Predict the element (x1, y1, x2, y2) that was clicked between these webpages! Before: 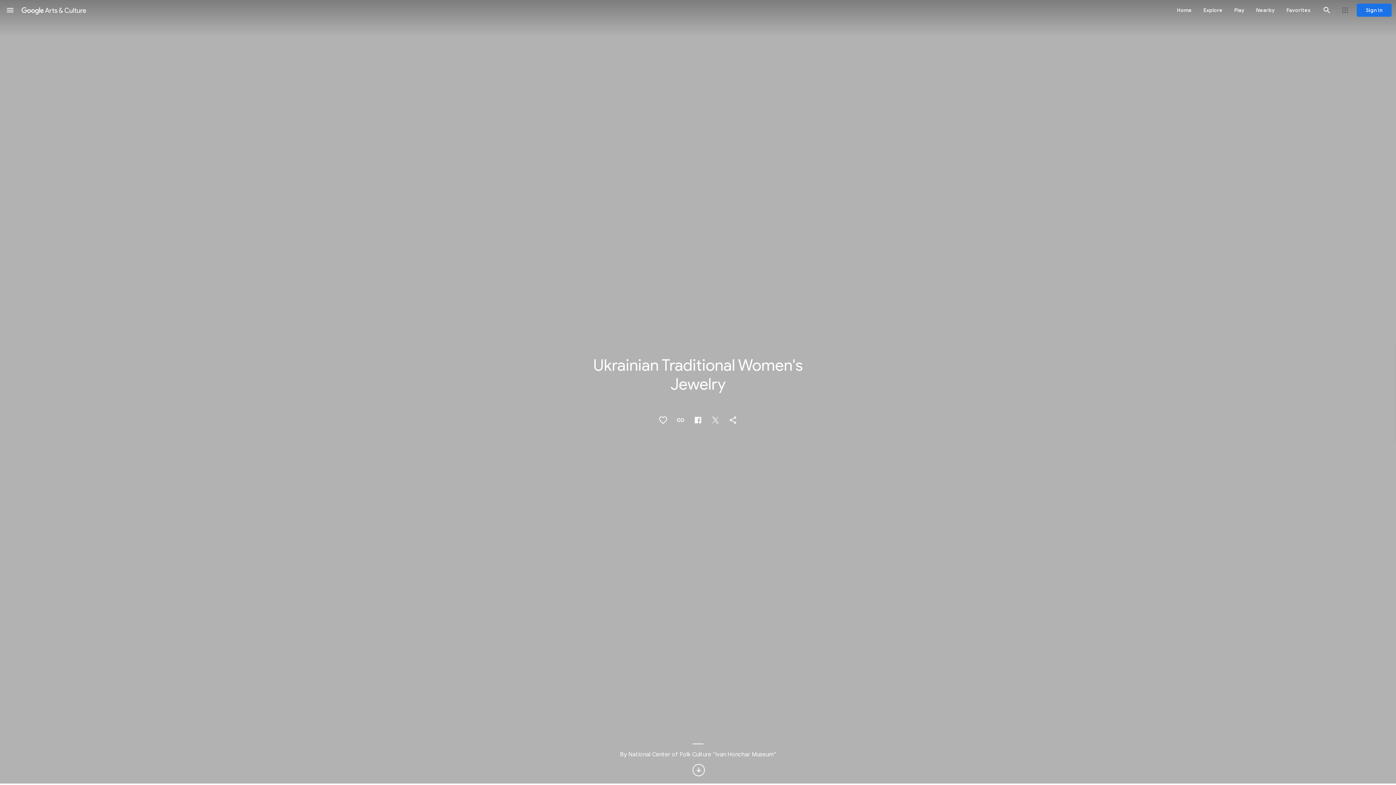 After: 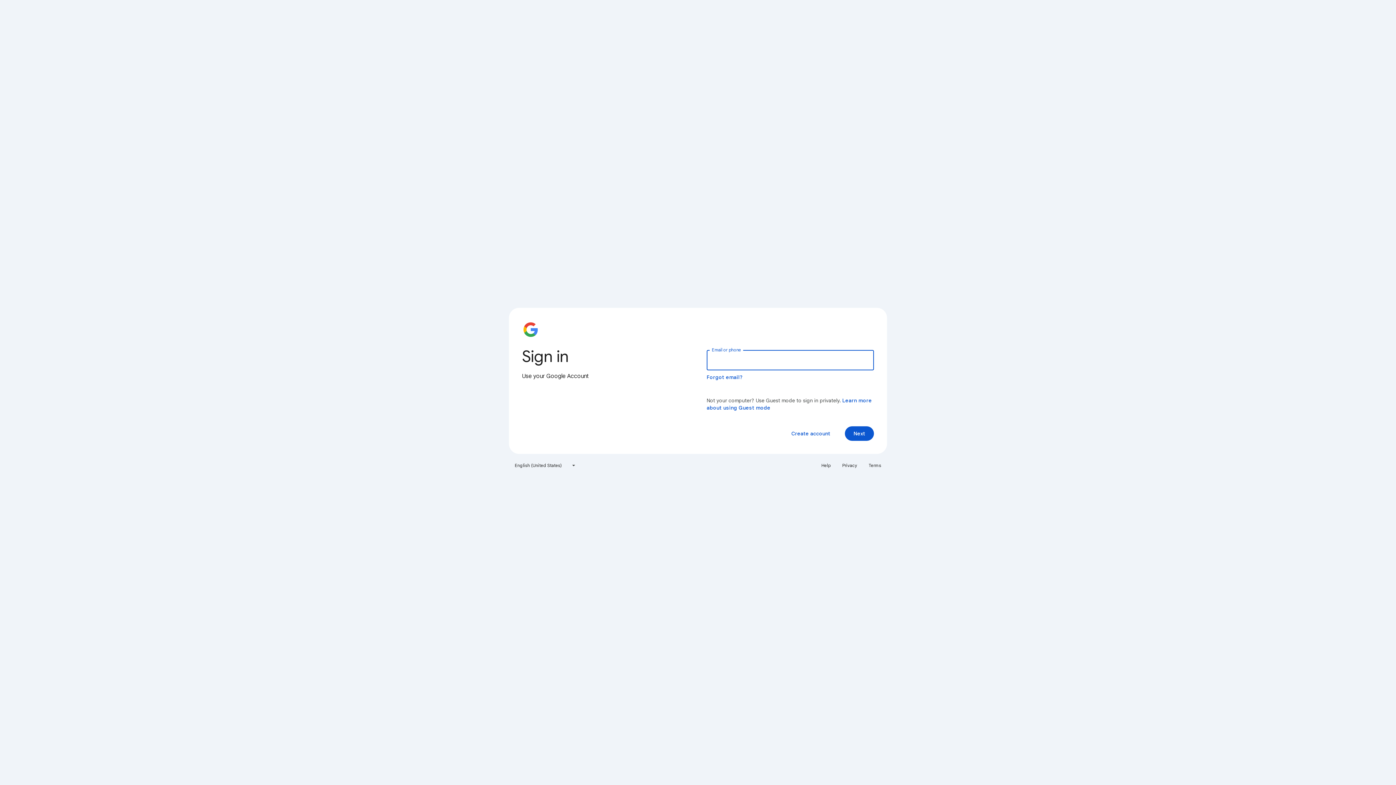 Action: bbox: (1357, 3, 1392, 16) label: Sign in